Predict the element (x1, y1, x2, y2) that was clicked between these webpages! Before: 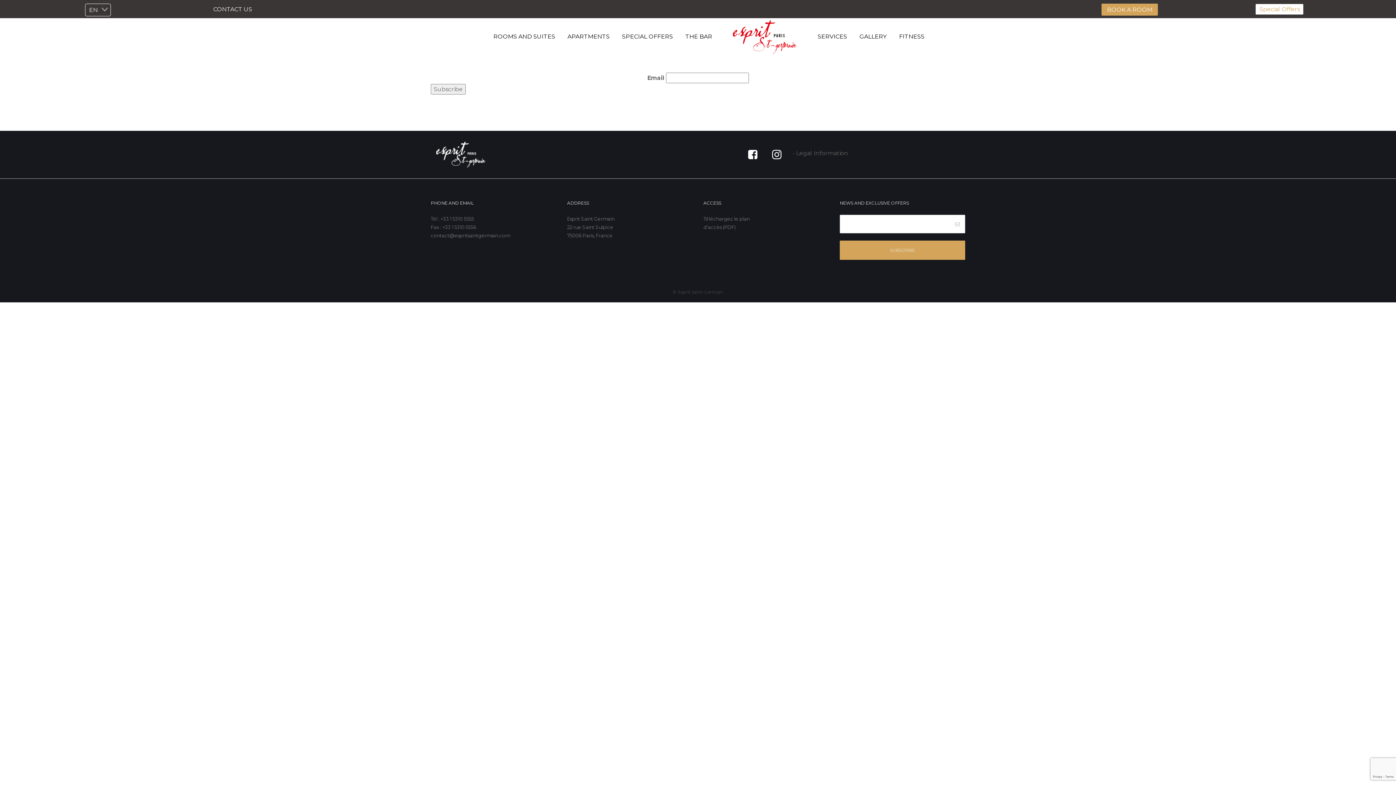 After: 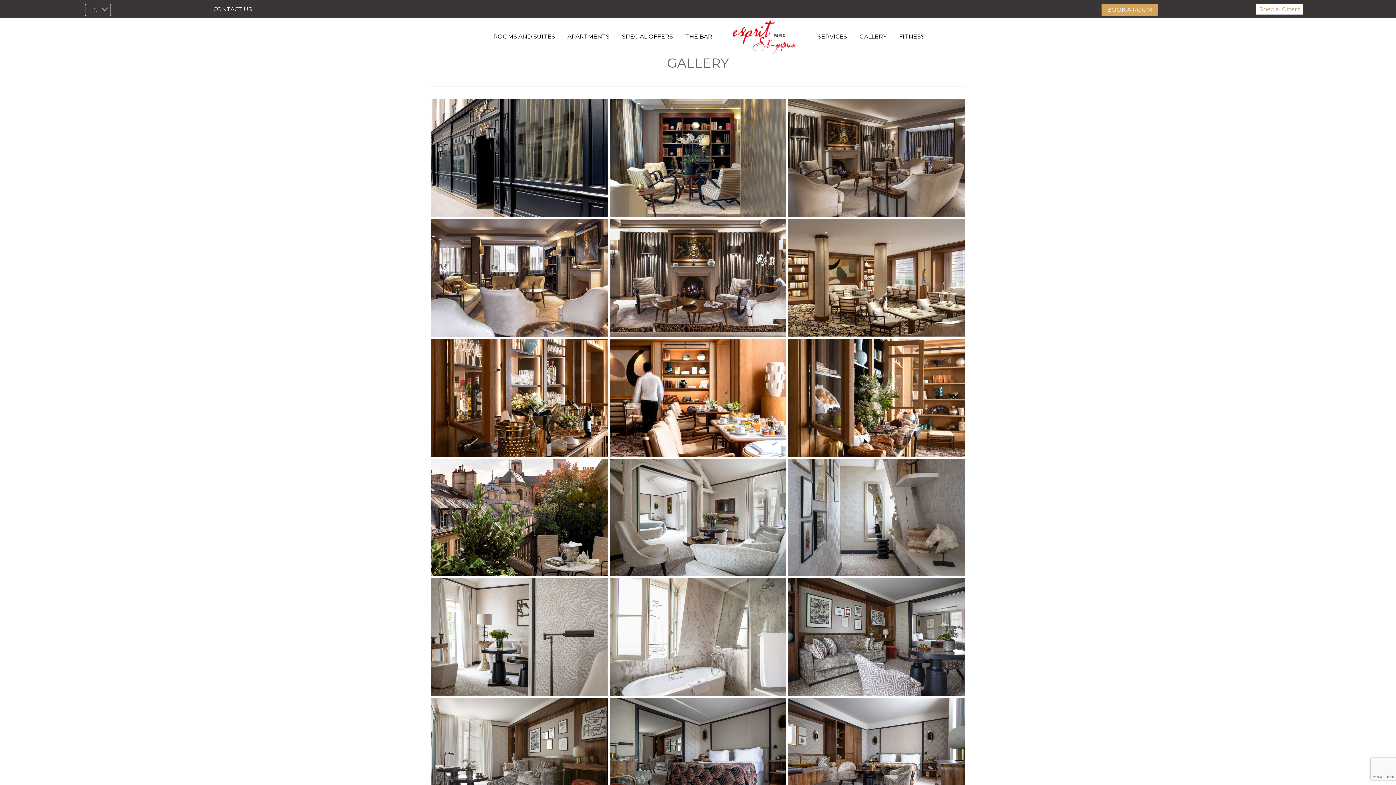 Action: label: GALLERY bbox: (856, 26, 889, 46)